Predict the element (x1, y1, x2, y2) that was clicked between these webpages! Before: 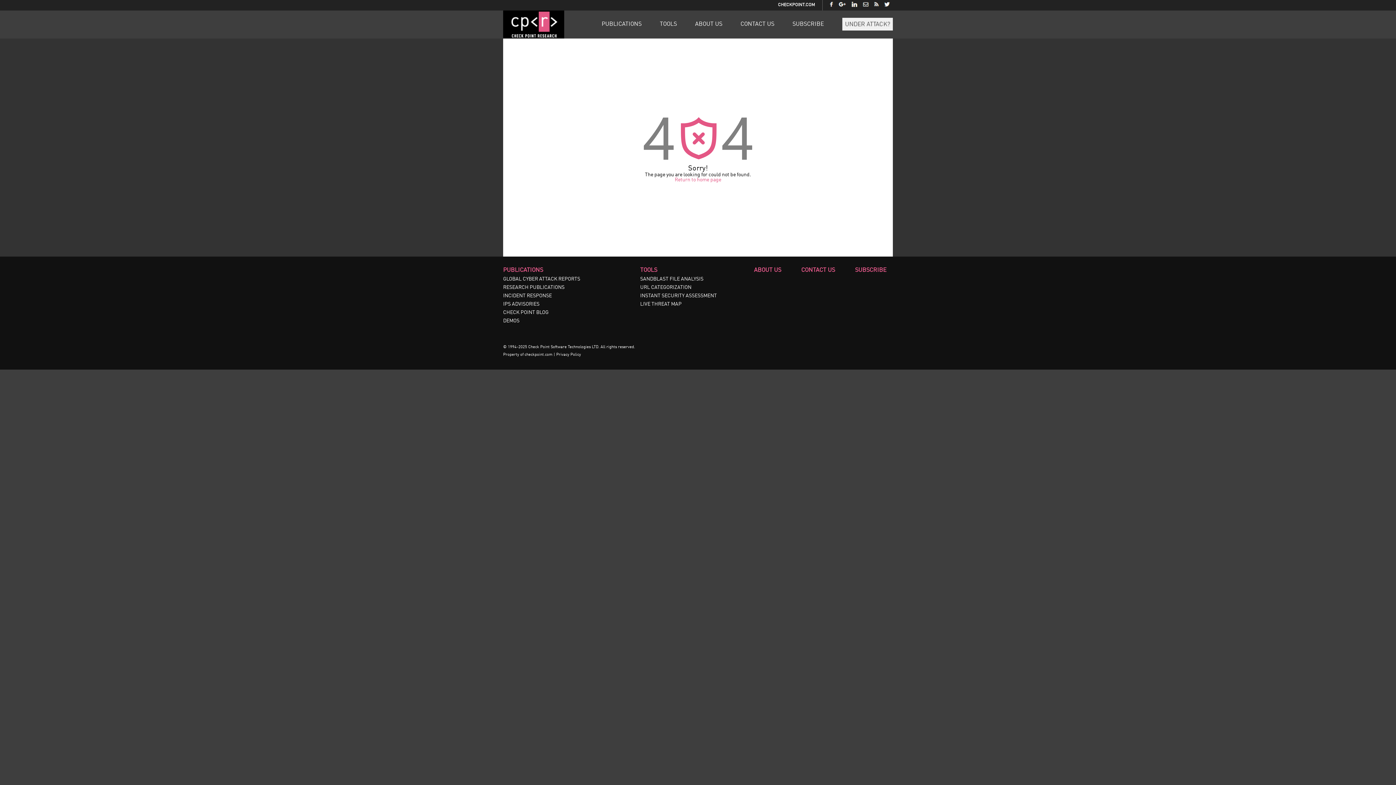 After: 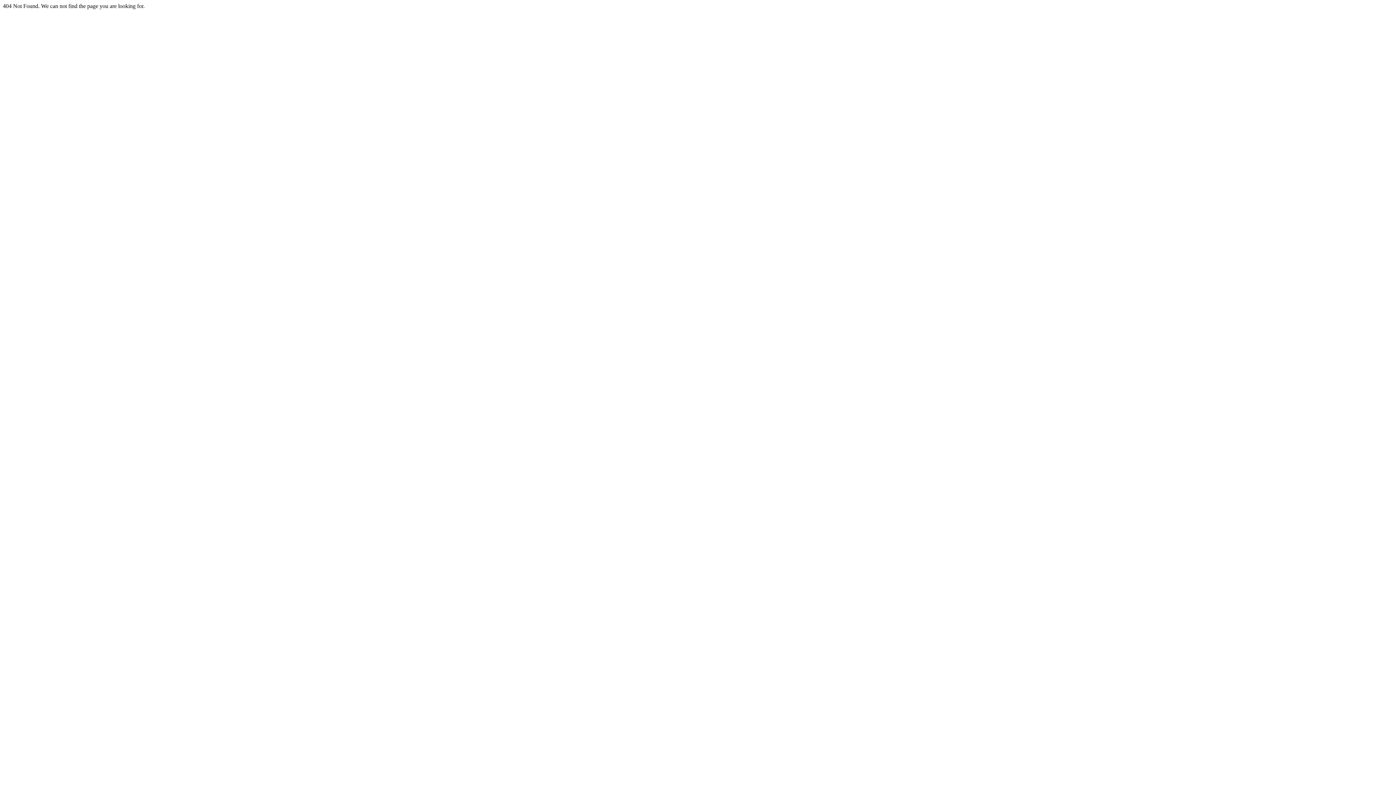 Action: bbox: (503, 293, 552, 298) label: INCIDENT RESPONSE